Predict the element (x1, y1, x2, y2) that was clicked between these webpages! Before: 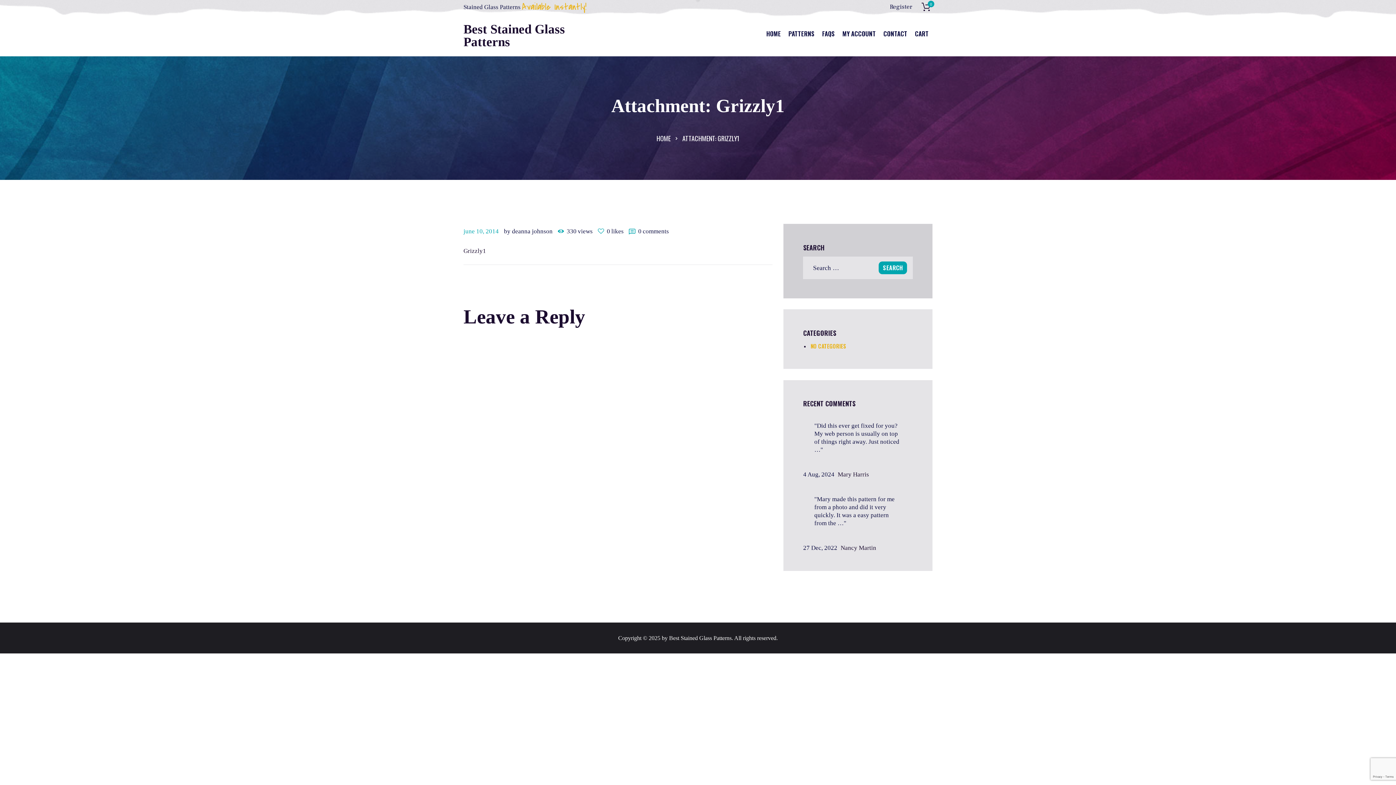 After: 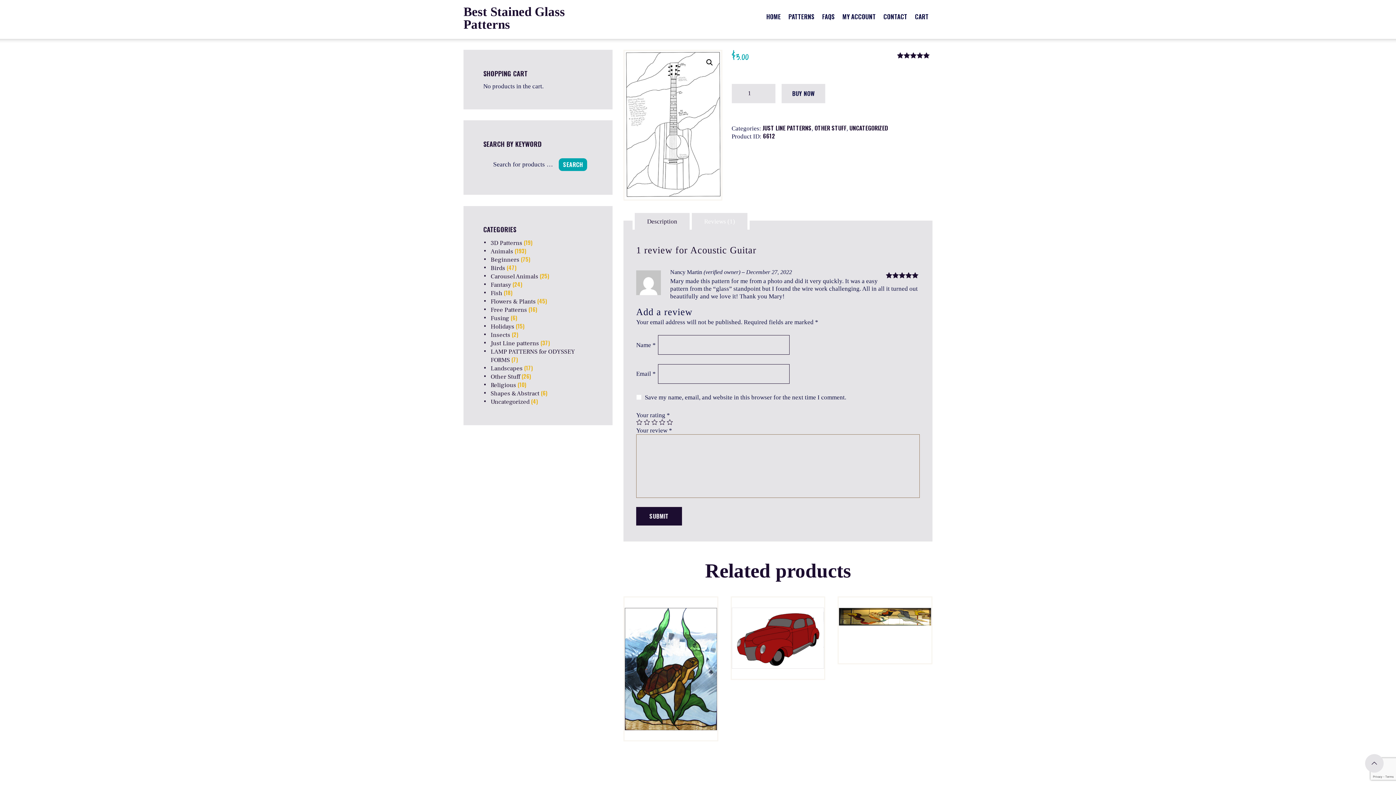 Action: label: 27 Dec, 2022 Nancy Martin bbox: (803, 544, 876, 551)